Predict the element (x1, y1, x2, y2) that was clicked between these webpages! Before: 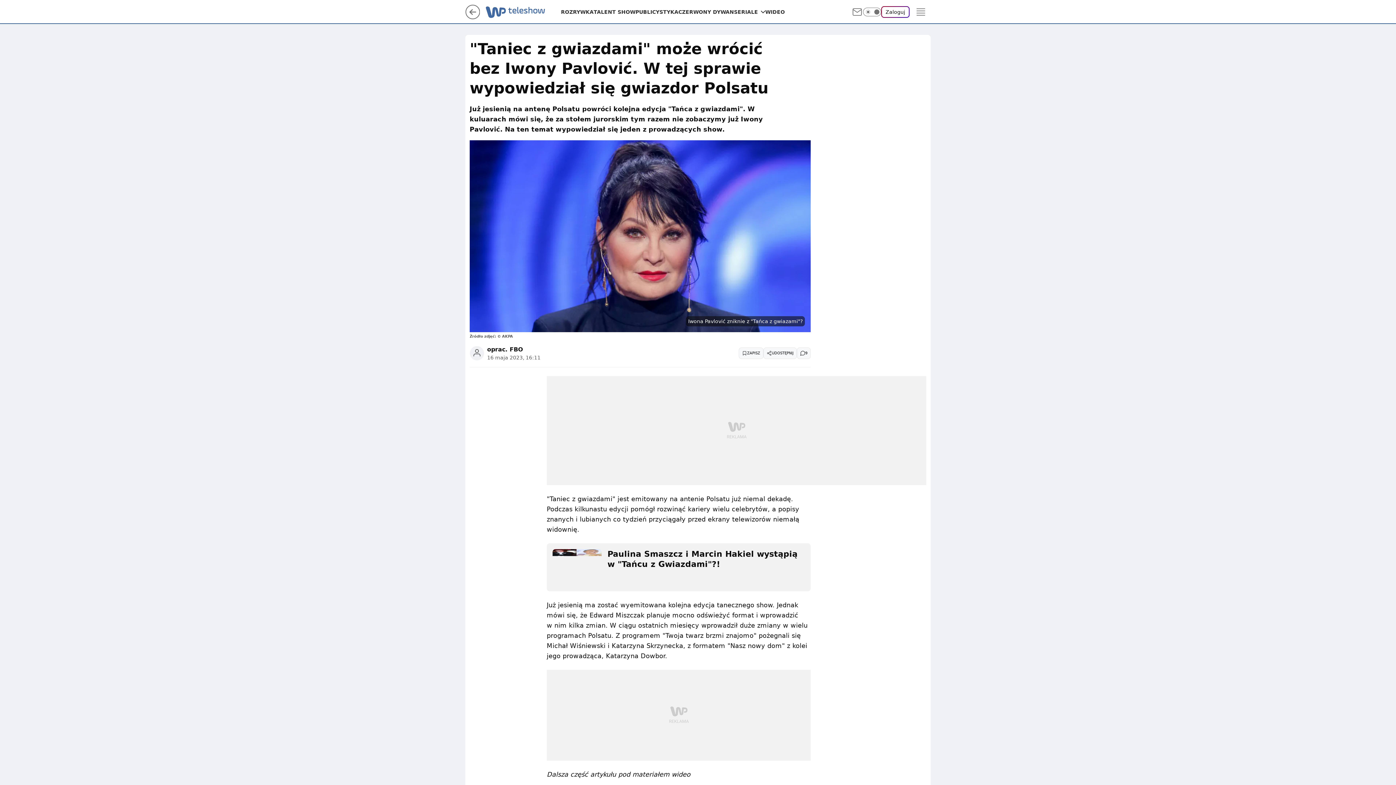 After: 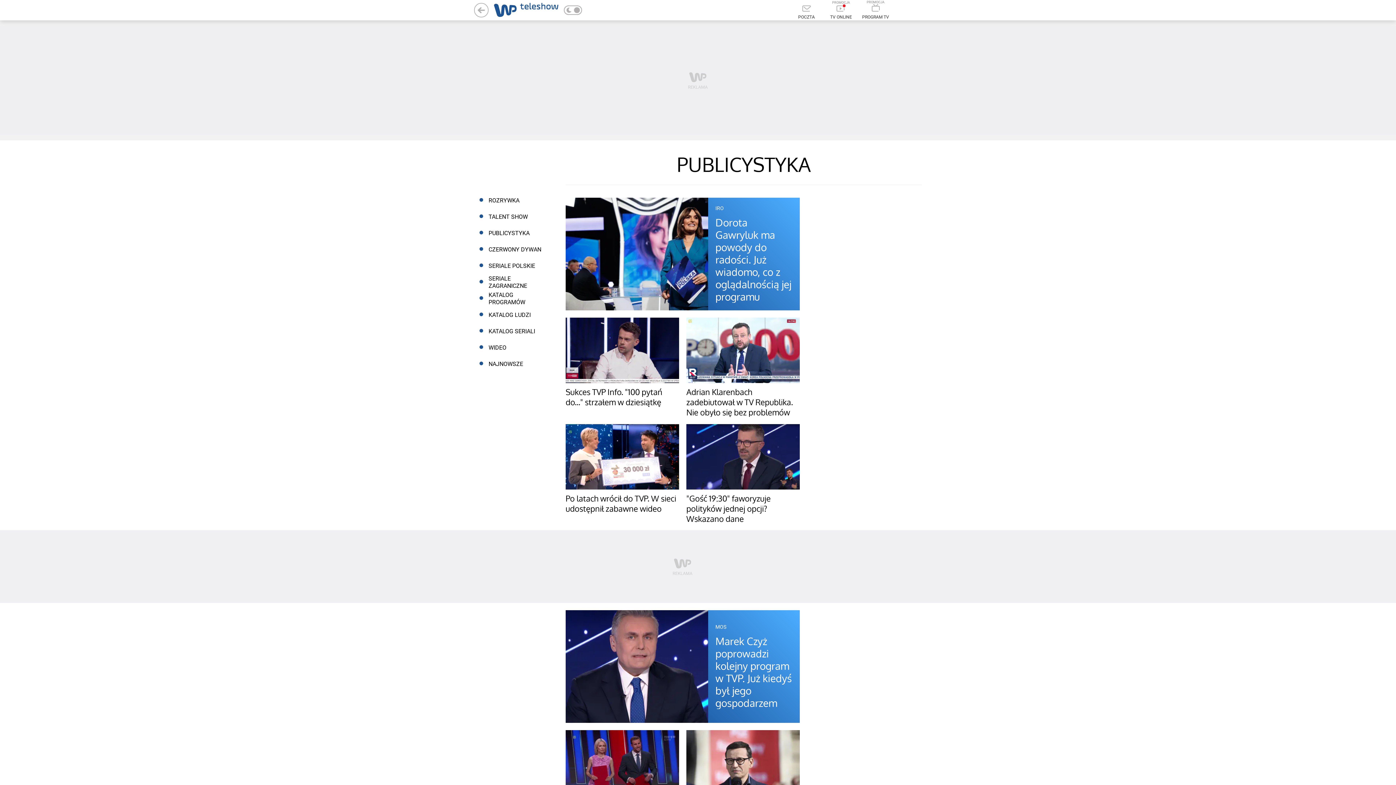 Action: bbox: (635, 8, 678, 15) label: PUBLICYSTYKA